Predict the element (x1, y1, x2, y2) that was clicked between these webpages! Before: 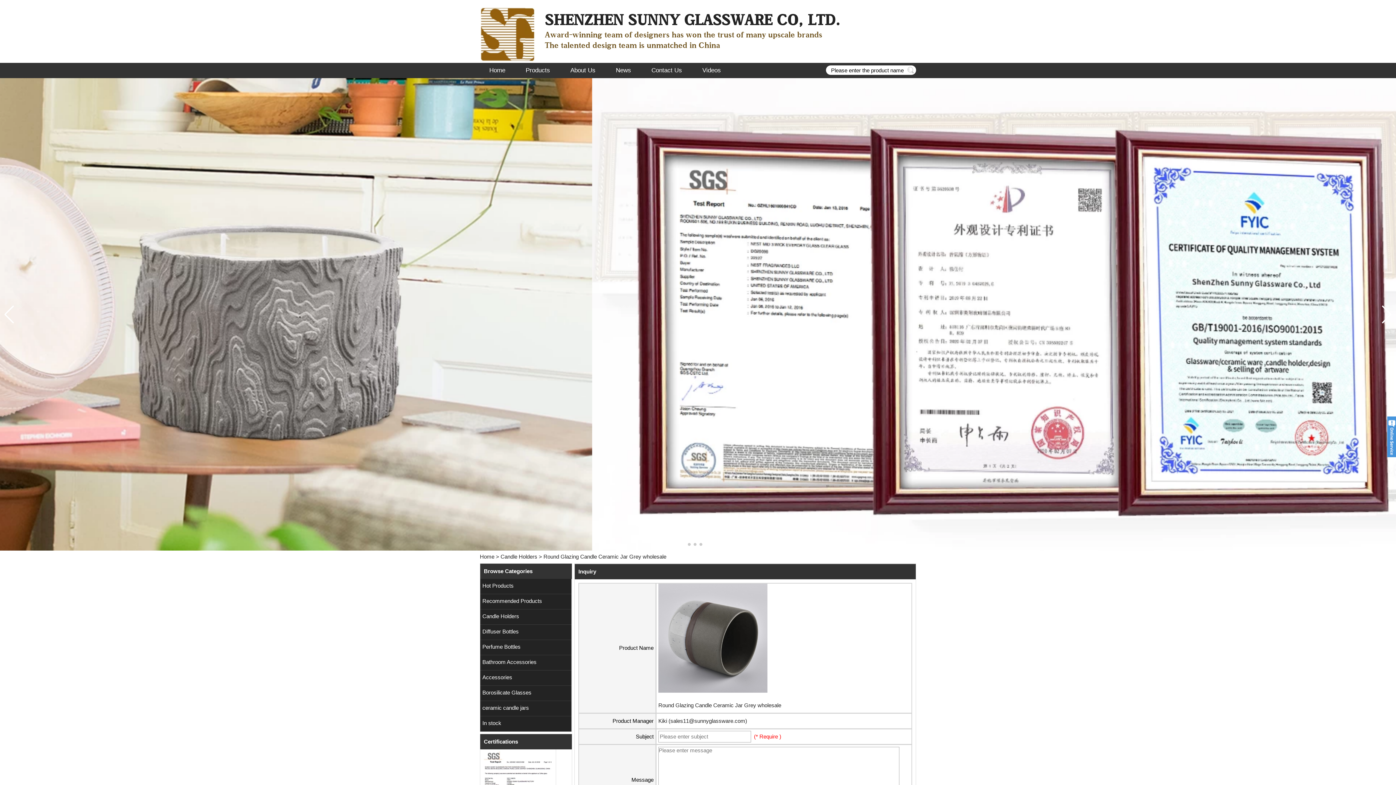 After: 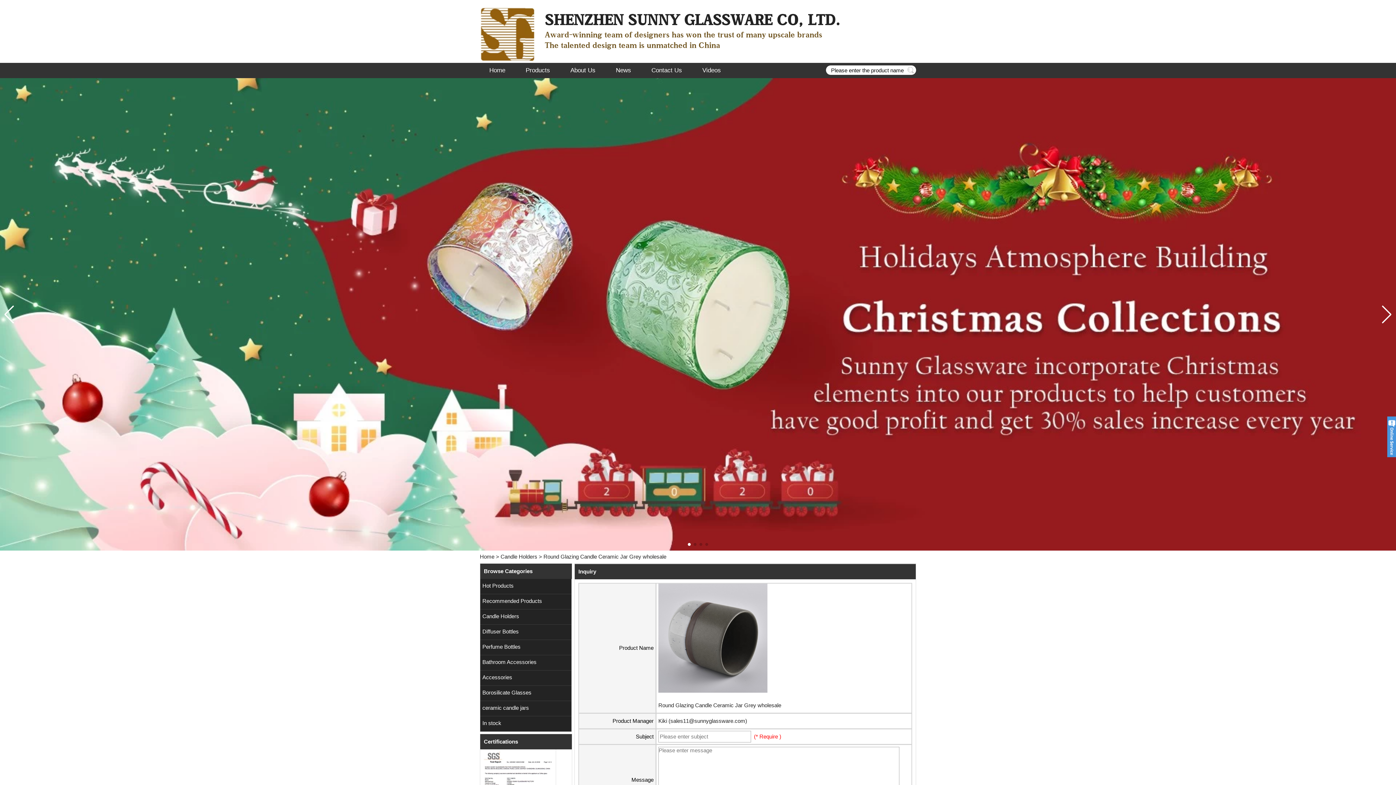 Action: bbox: (693, 543, 696, 546) label: Go to slide 2